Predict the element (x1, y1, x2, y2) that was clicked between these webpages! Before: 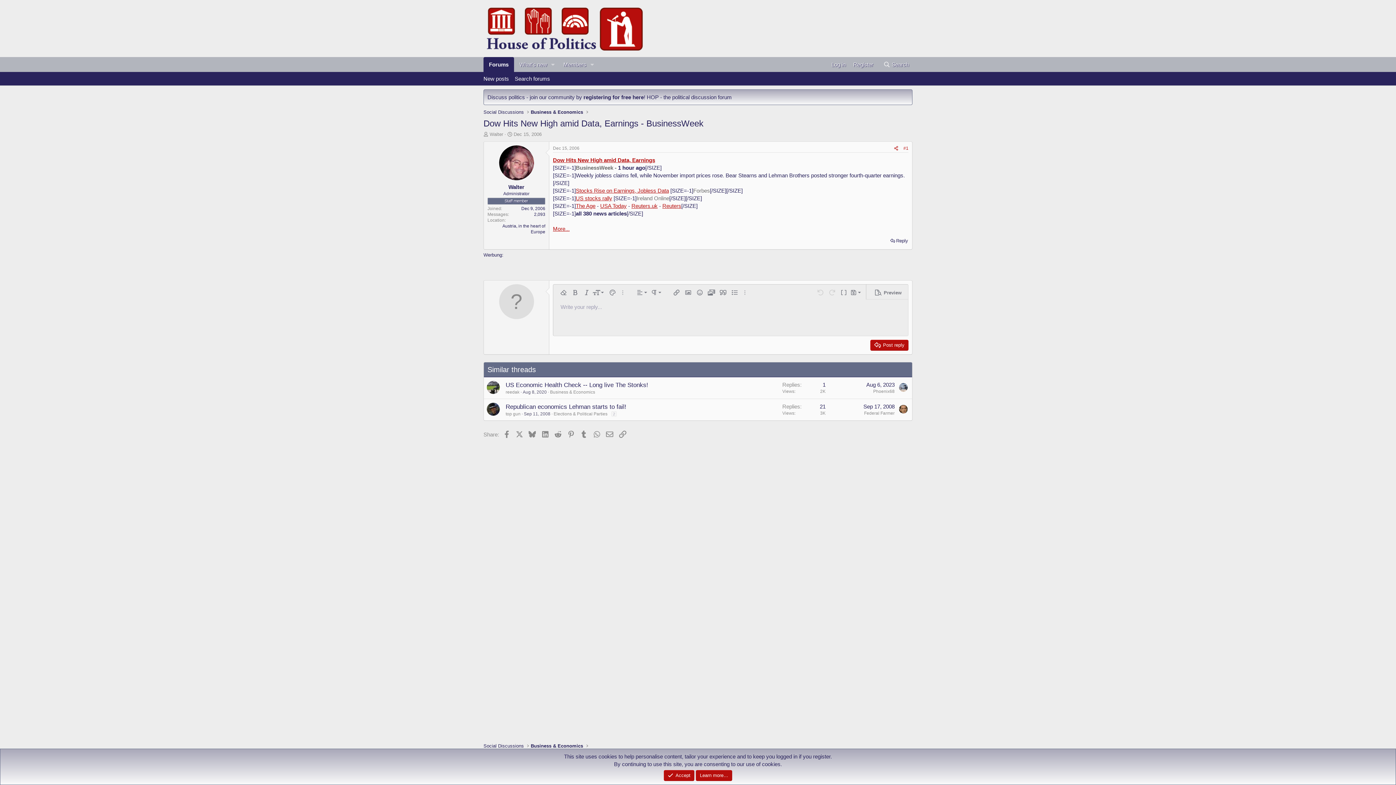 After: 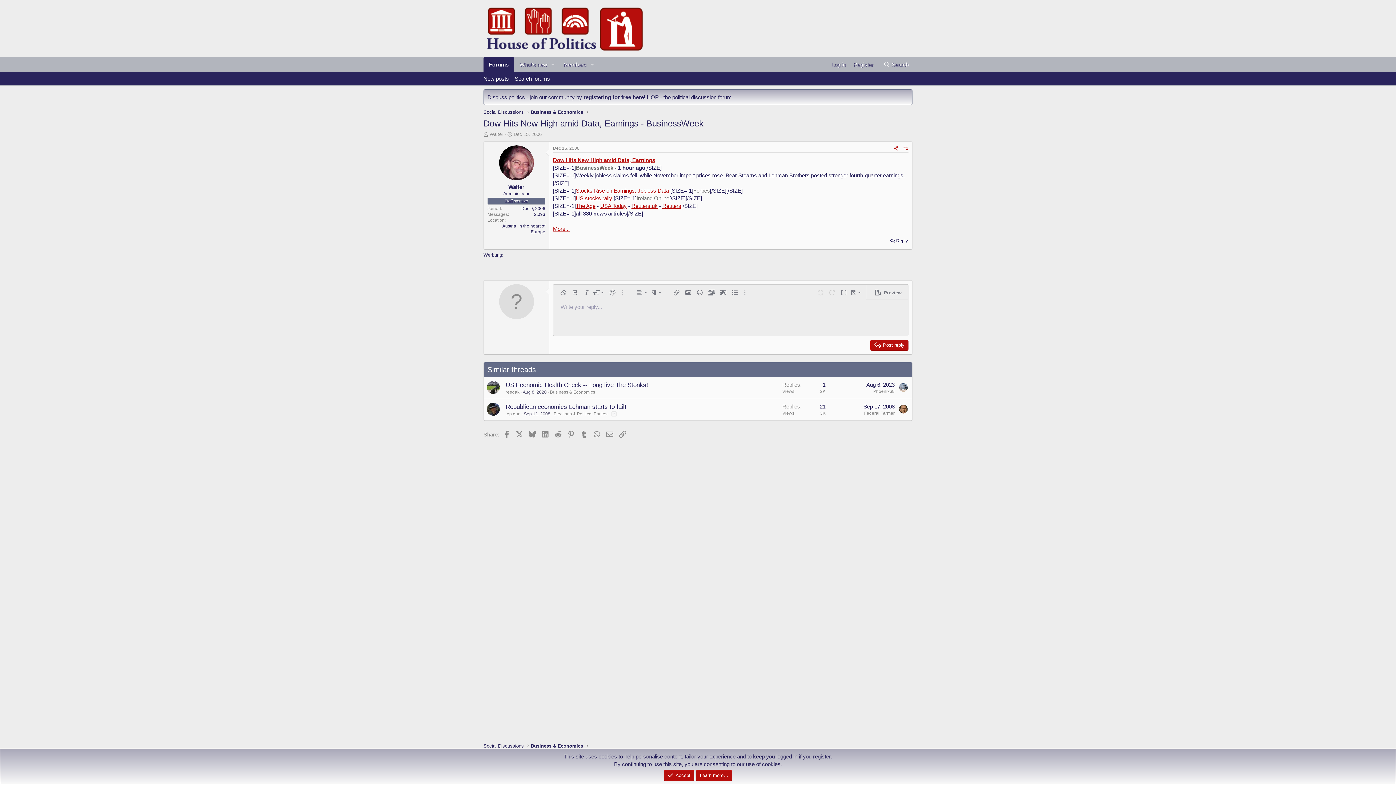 Action: label: Dec 15, 2006 bbox: (513, 131, 541, 137)